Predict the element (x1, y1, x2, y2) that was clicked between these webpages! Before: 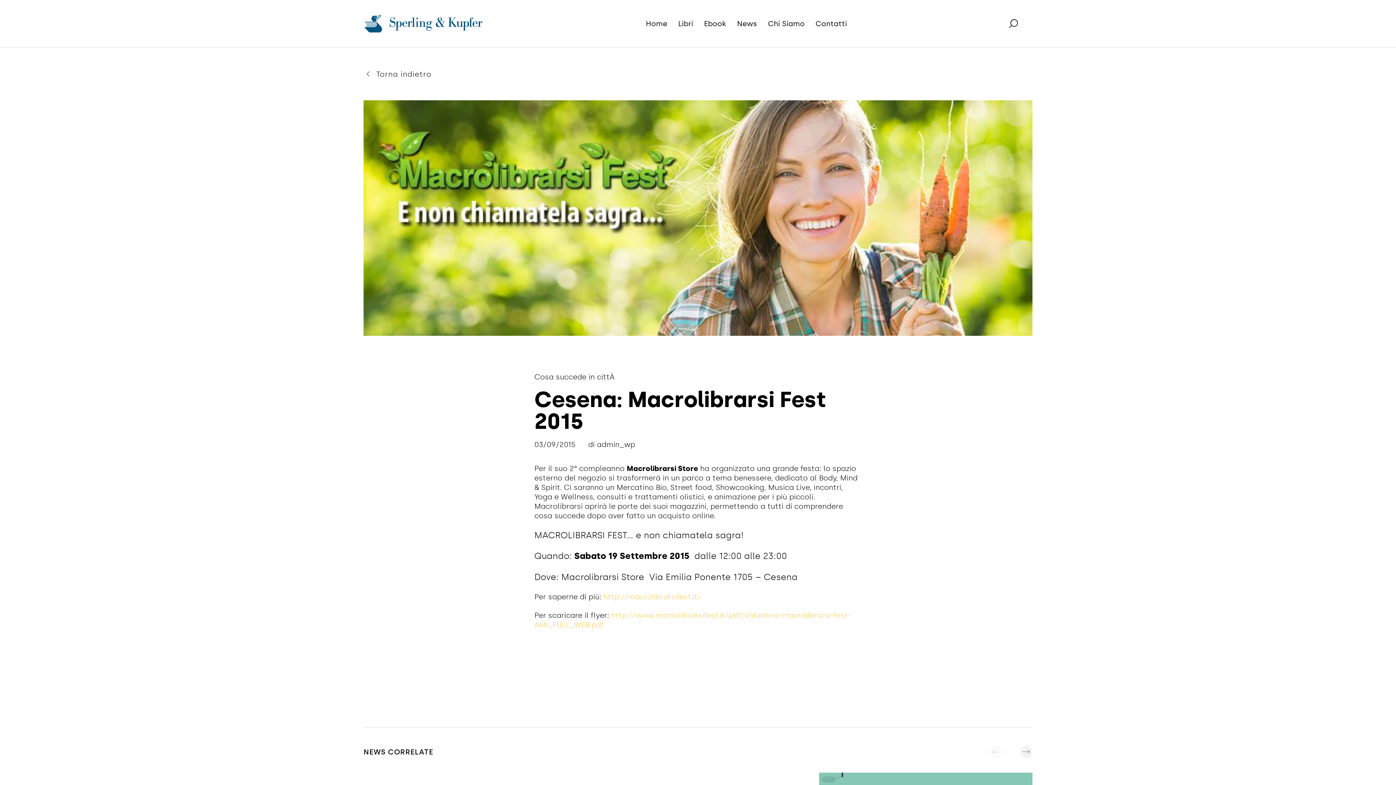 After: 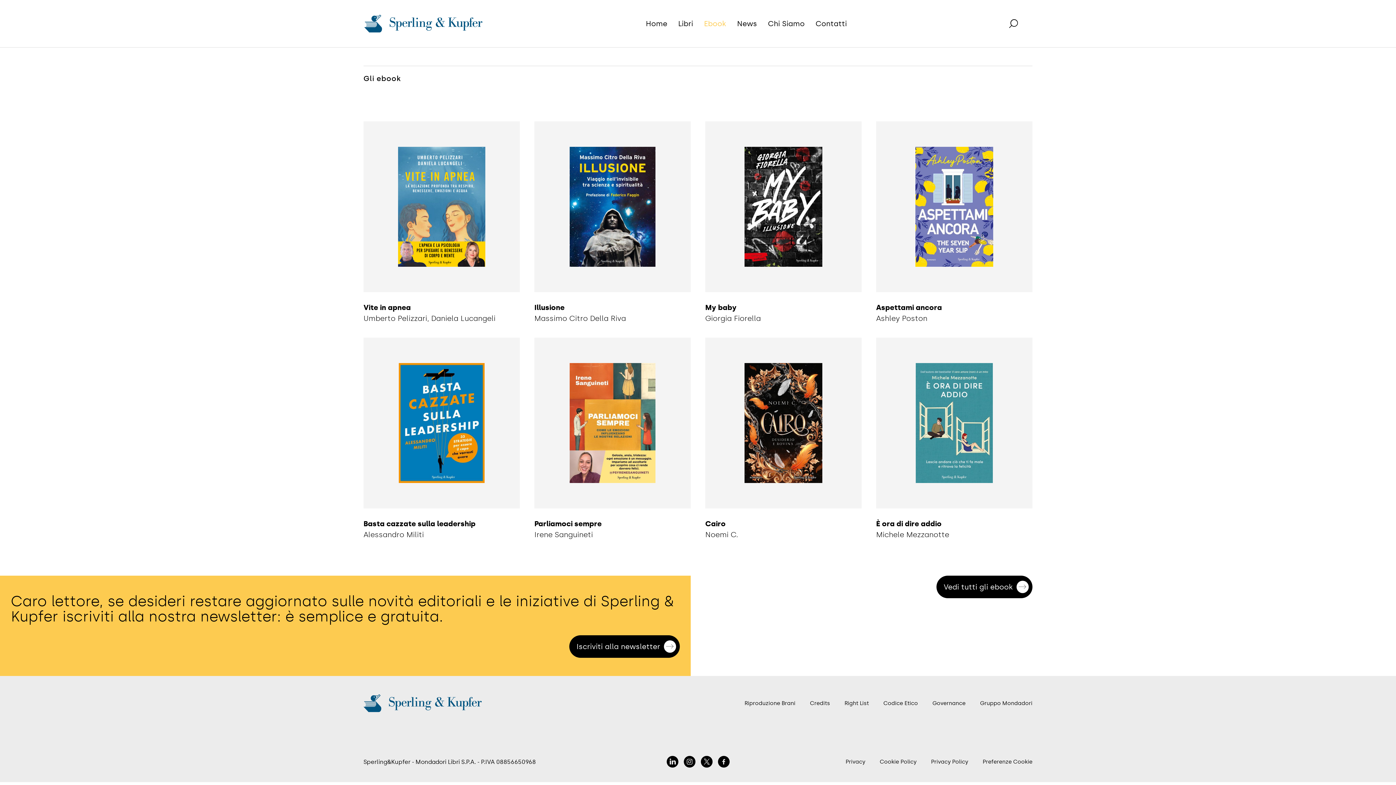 Action: label: Ebook bbox: (704, 19, 726, 28)